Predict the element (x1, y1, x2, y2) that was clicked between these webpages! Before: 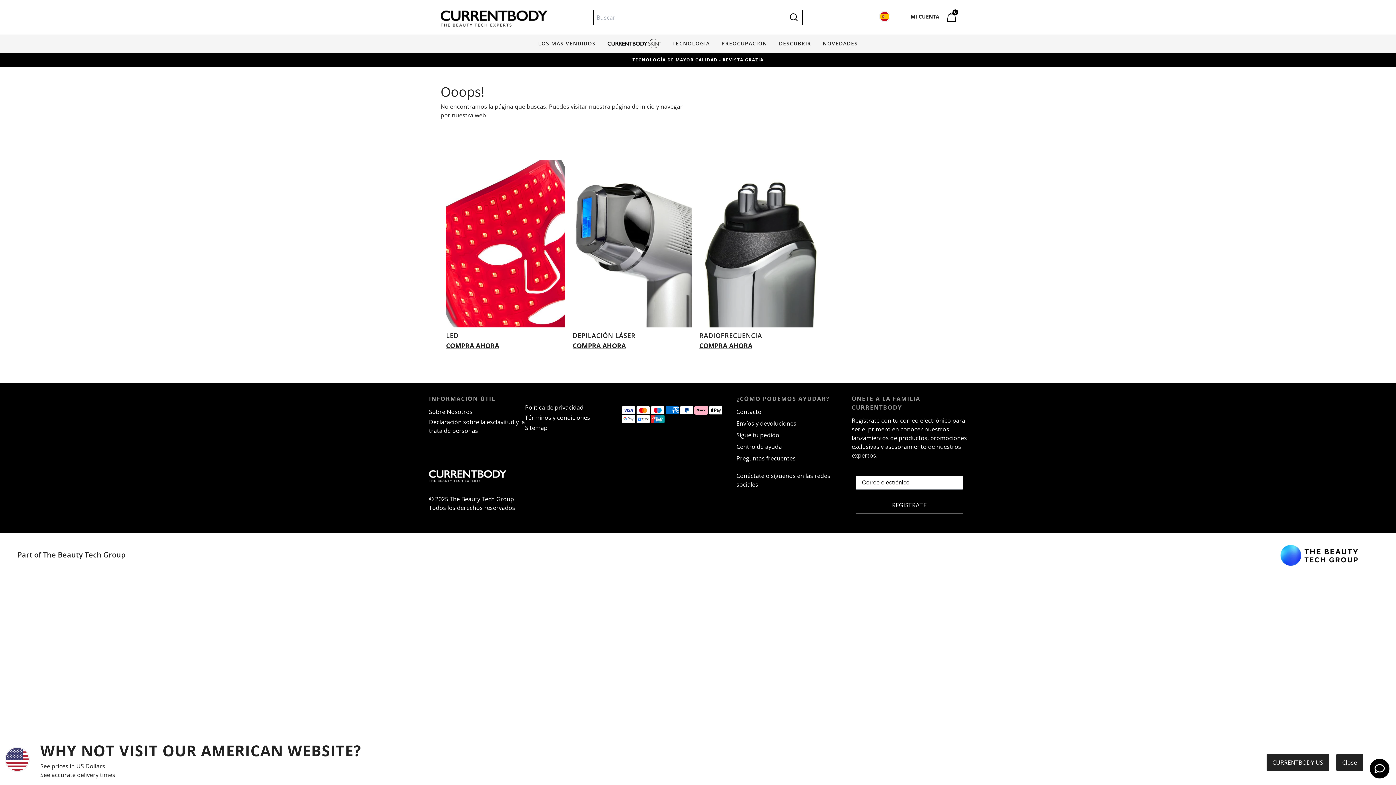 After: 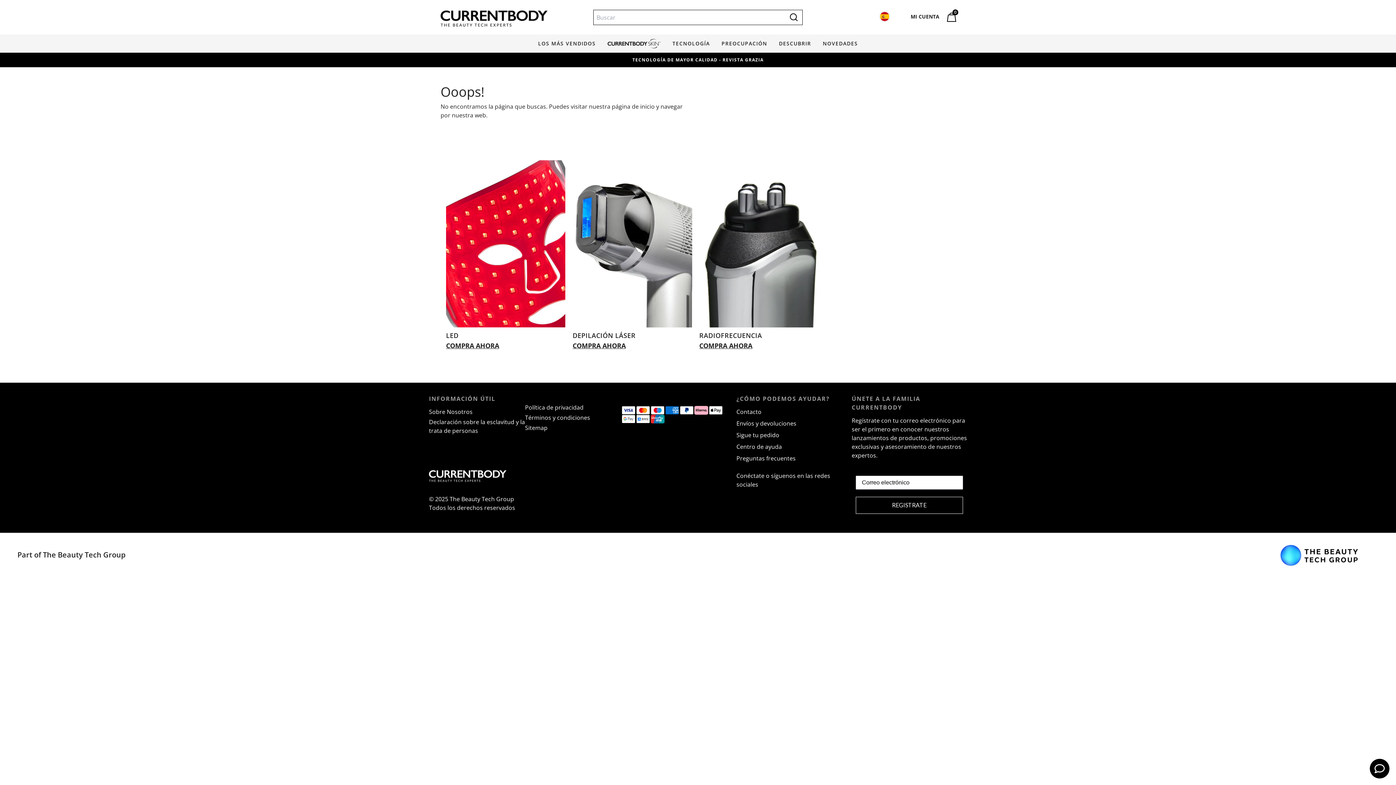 Action: bbox: (1336, 754, 1363, 771) label: Close